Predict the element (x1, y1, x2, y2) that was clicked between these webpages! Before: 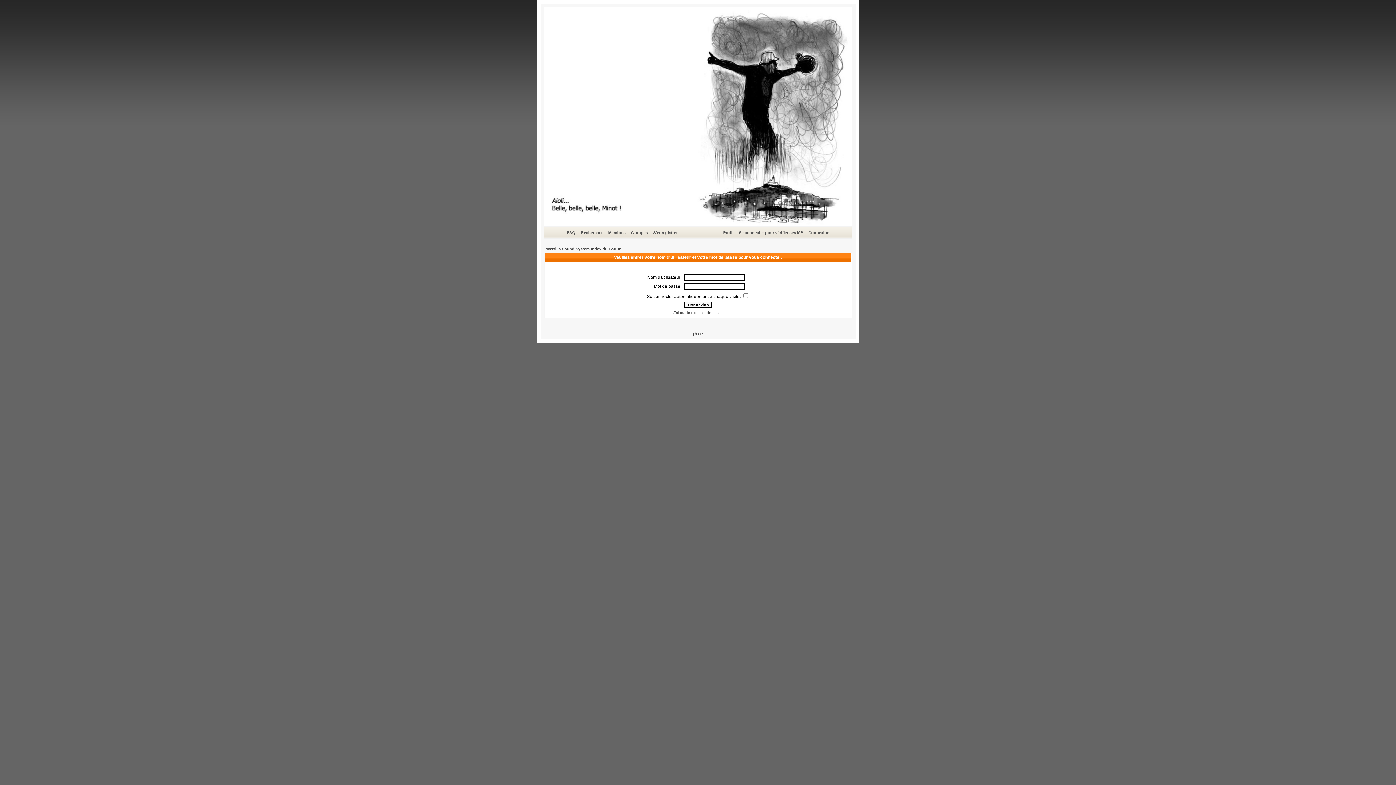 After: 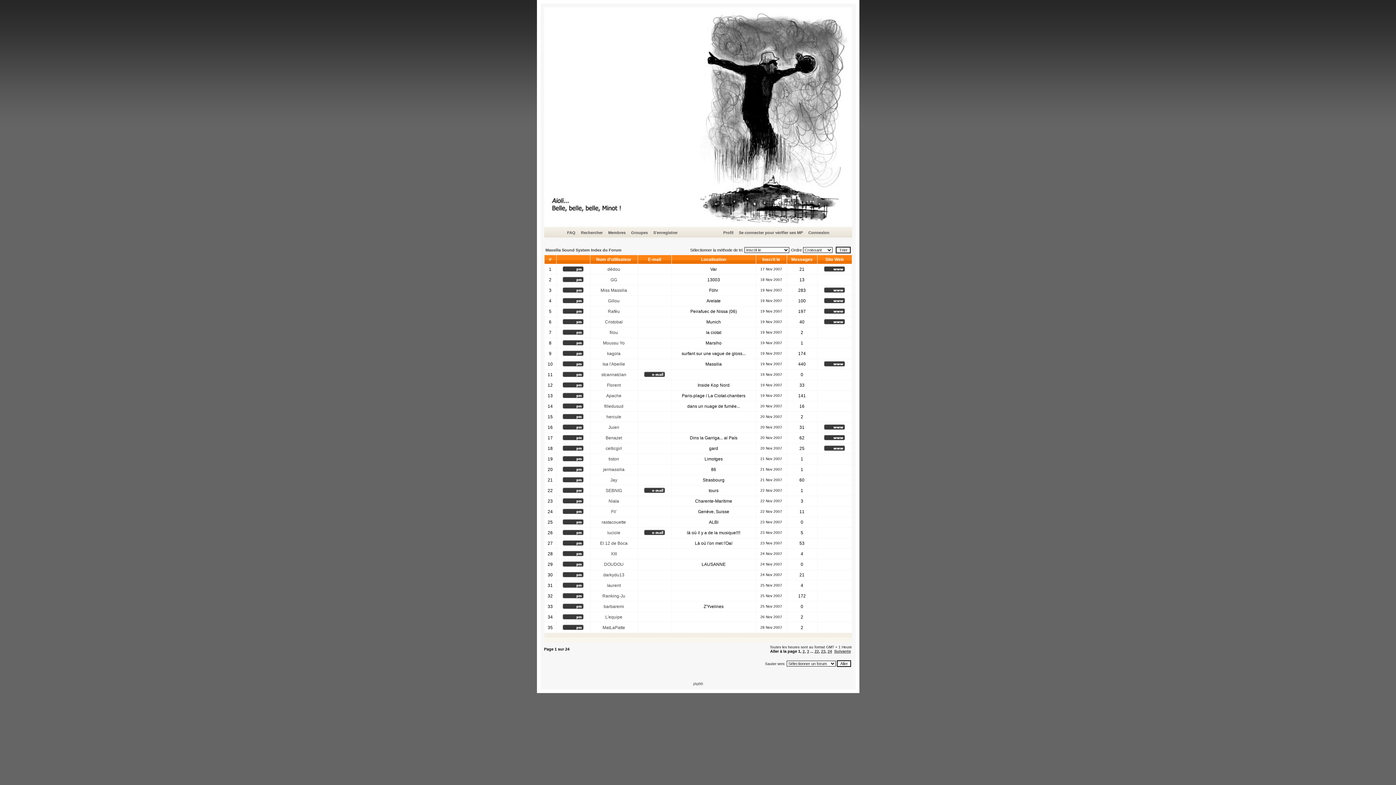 Action: bbox: (607, 229, 626, 236) label: Membres